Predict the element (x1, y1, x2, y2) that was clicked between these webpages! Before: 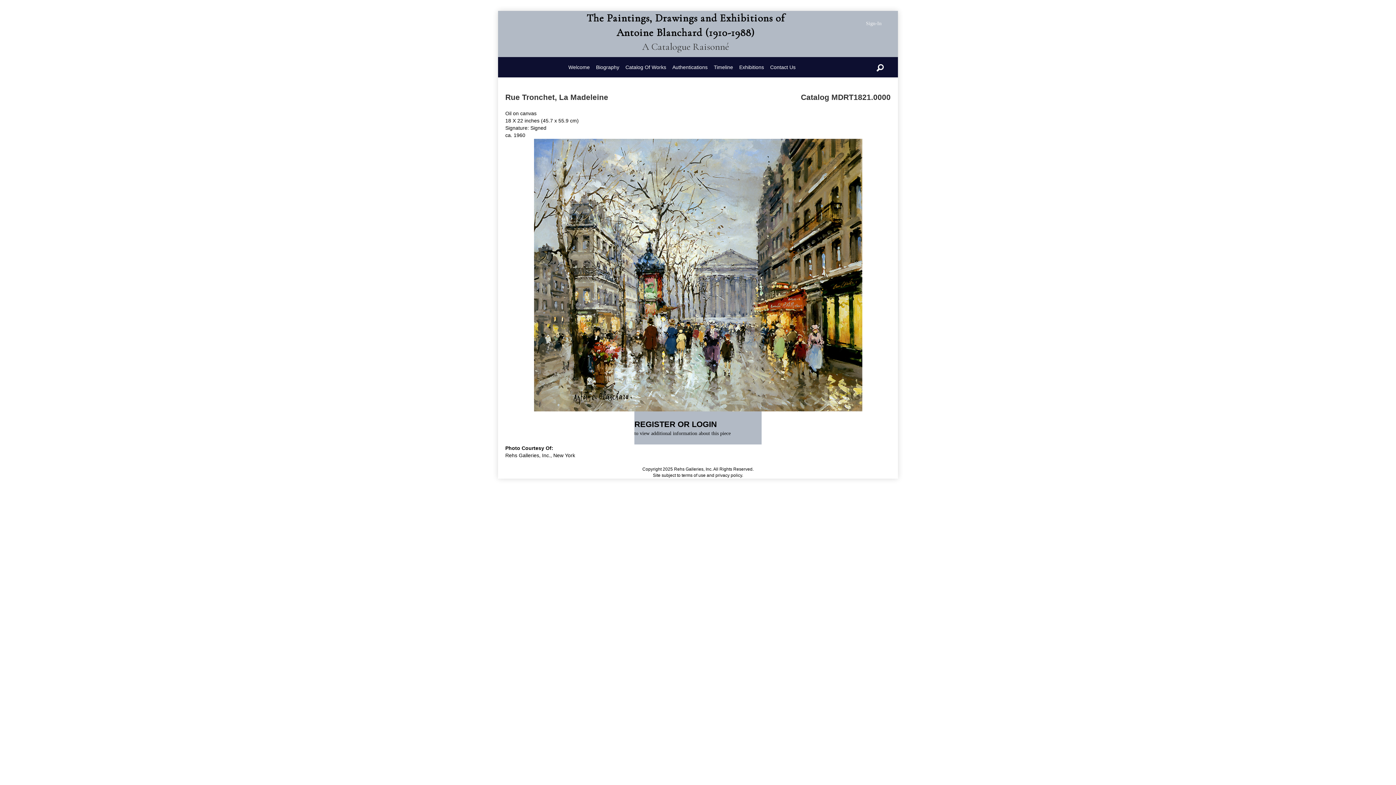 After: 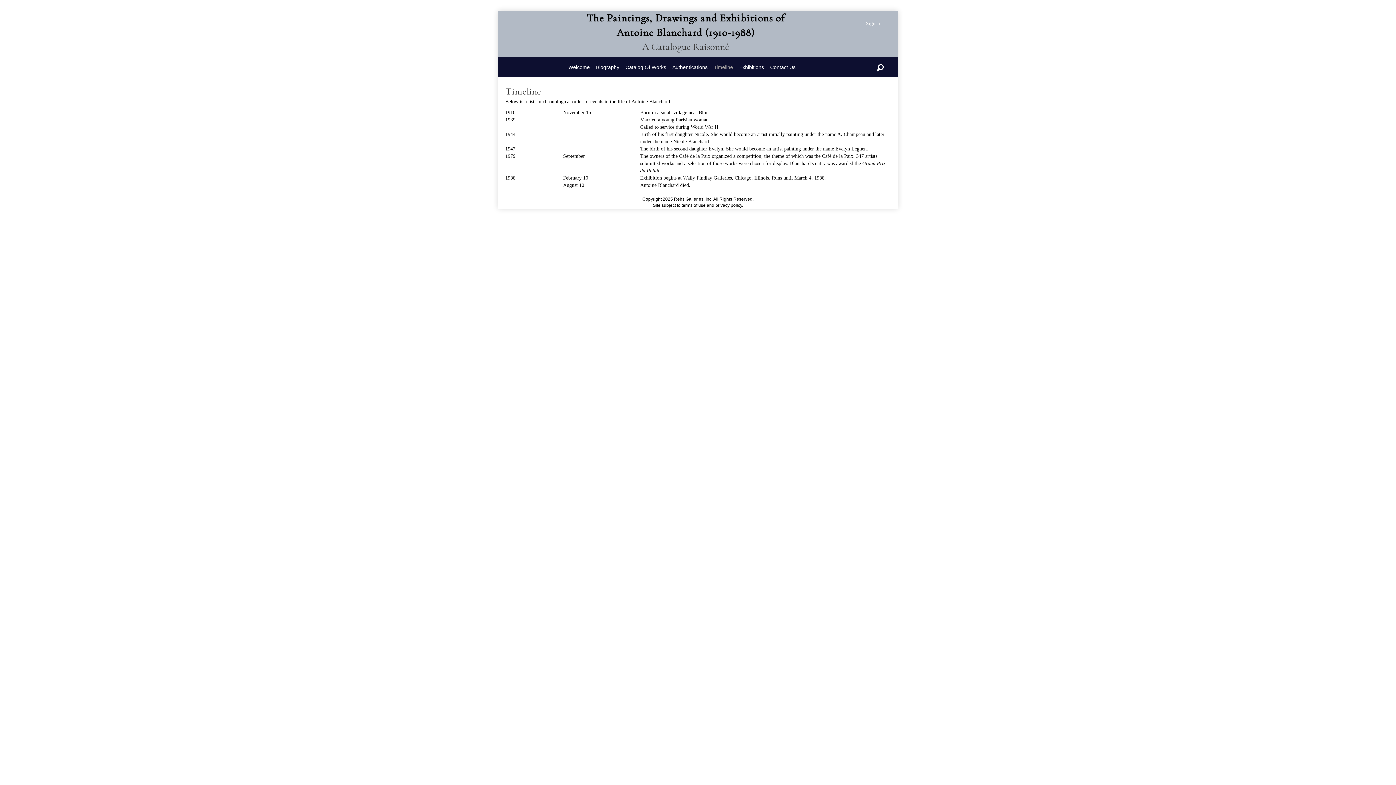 Action: bbox: (711, 60, 736, 73) label: Timeline